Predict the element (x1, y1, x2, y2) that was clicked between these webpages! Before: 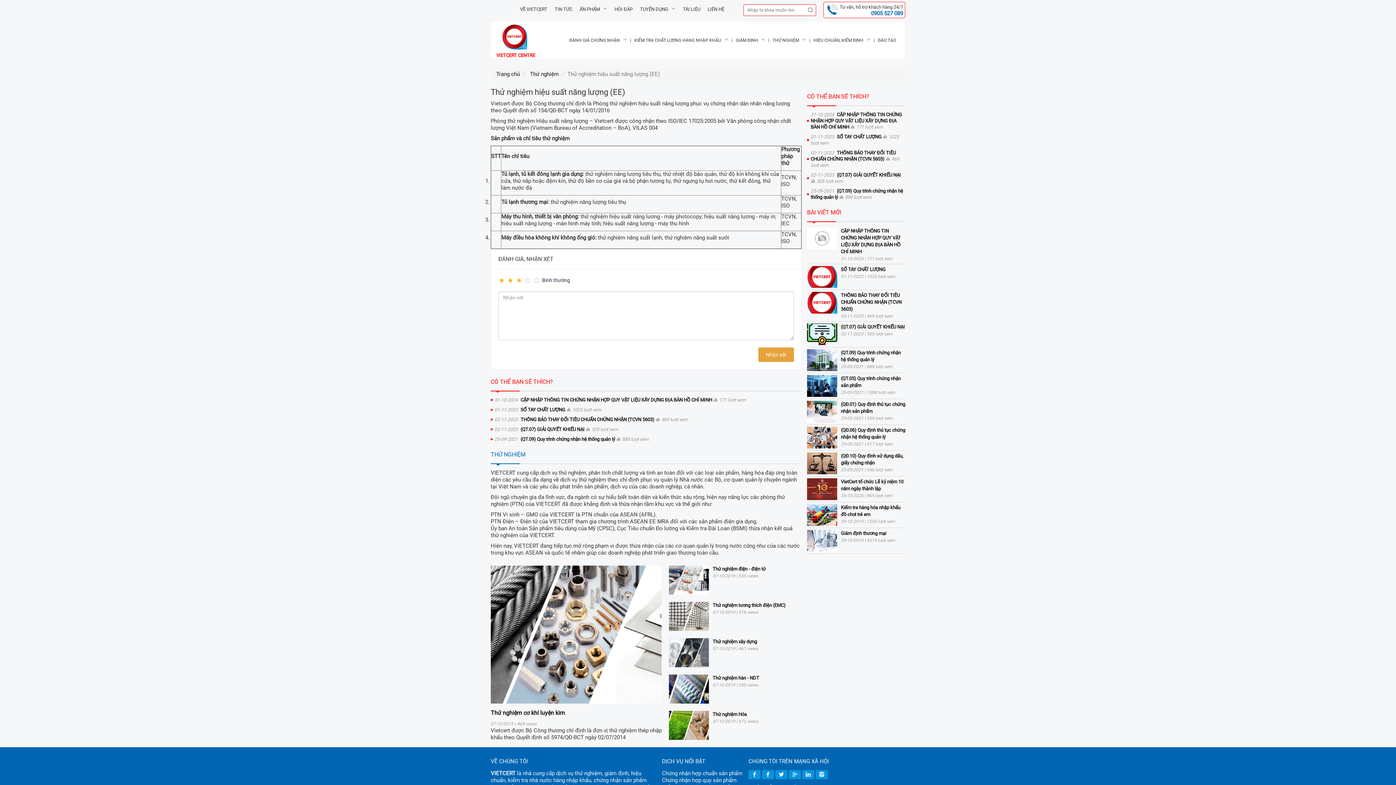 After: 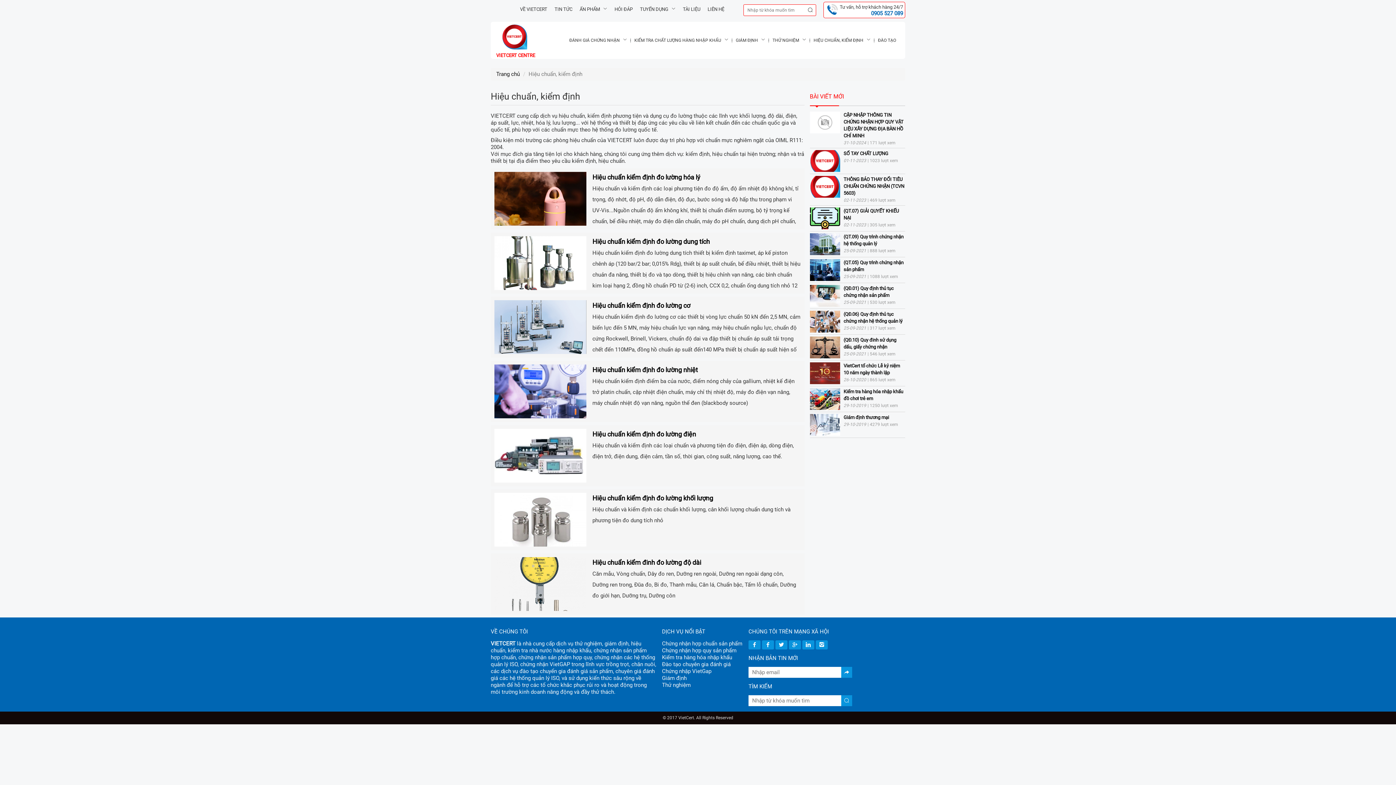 Action: label: HIỆU CHUẨN, KIỂM ĐỊNH bbox: (813, 37, 863, 42)